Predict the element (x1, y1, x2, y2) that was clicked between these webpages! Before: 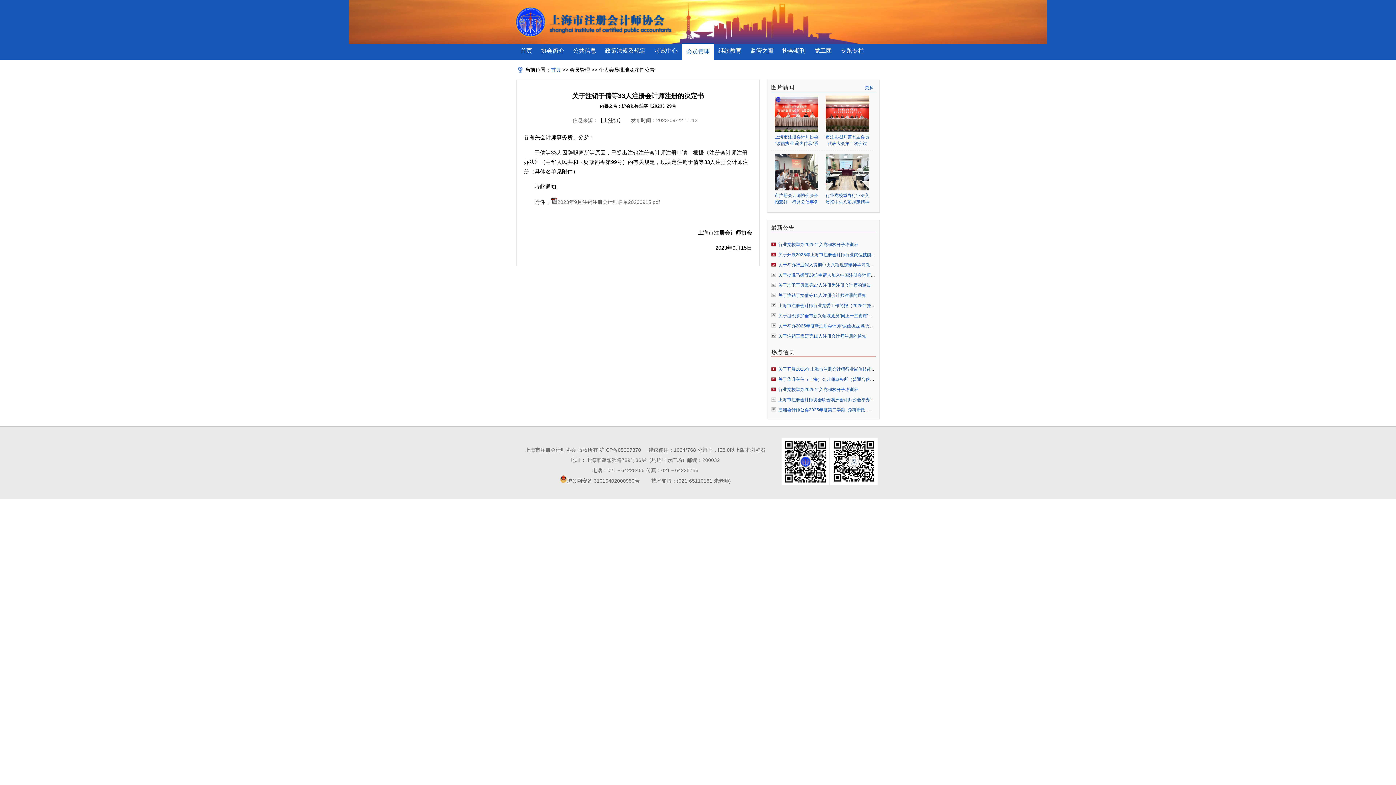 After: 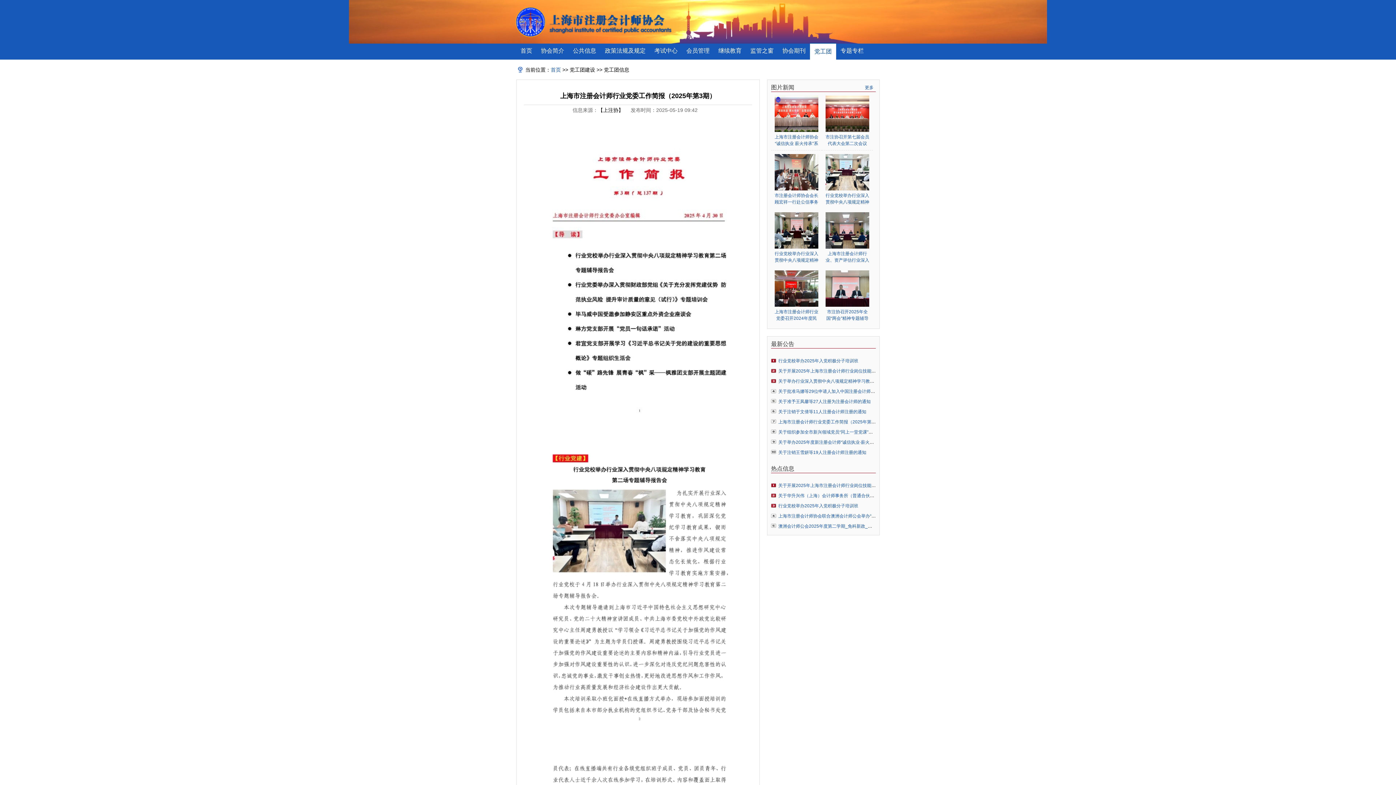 Action: label: 上海市注册会计师行业党委工作简报（2025年第3期） bbox: (778, 303, 882, 308)